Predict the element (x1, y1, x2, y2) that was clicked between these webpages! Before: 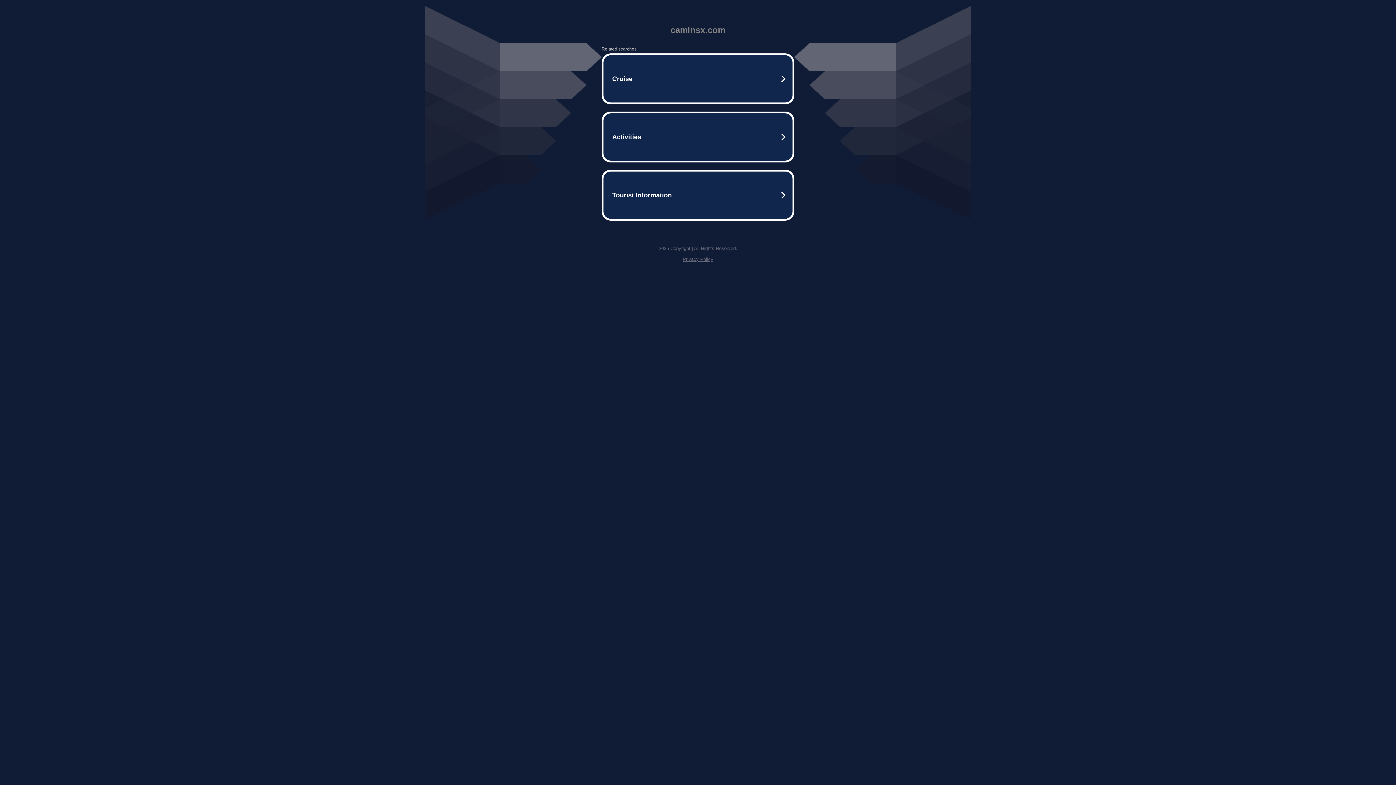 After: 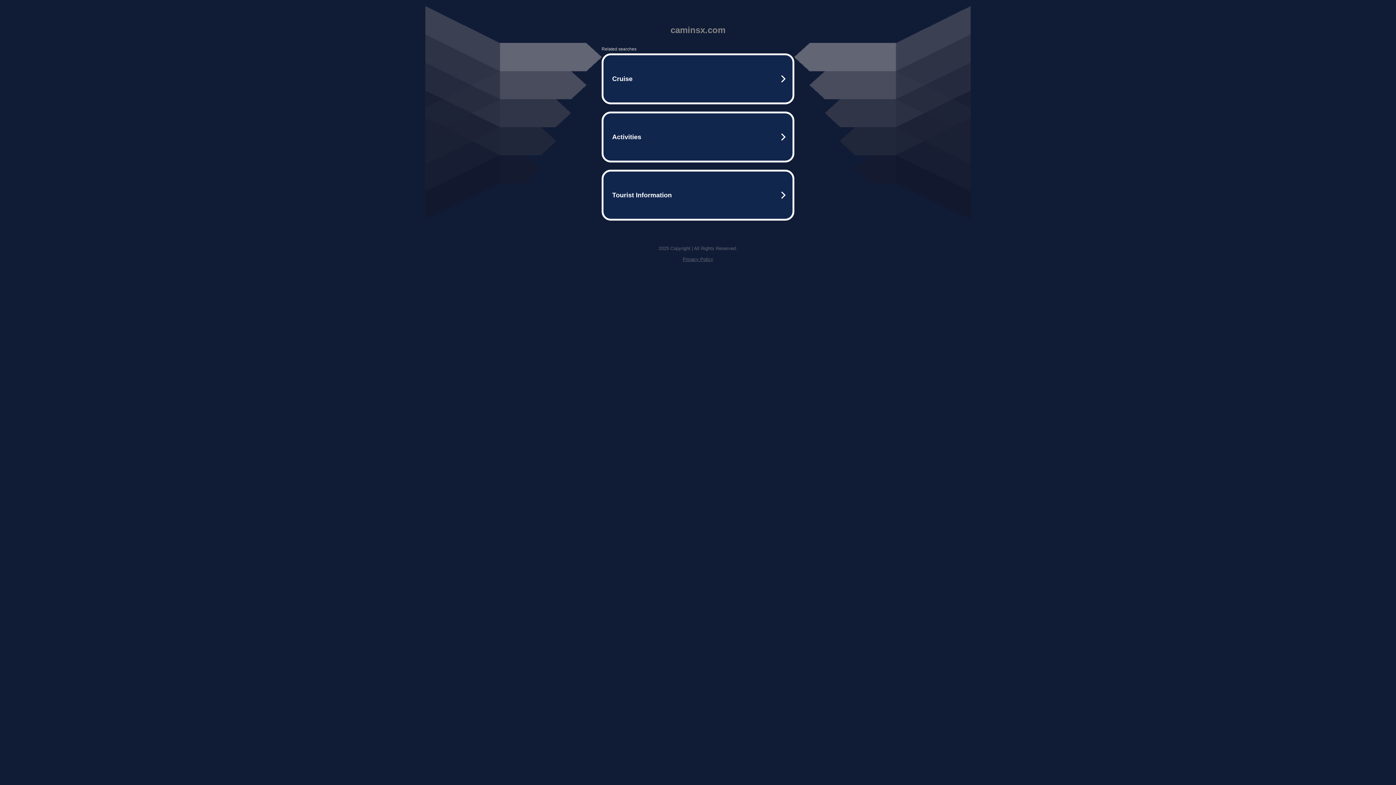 Action: label: Privacy Policy bbox: (682, 256, 713, 262)